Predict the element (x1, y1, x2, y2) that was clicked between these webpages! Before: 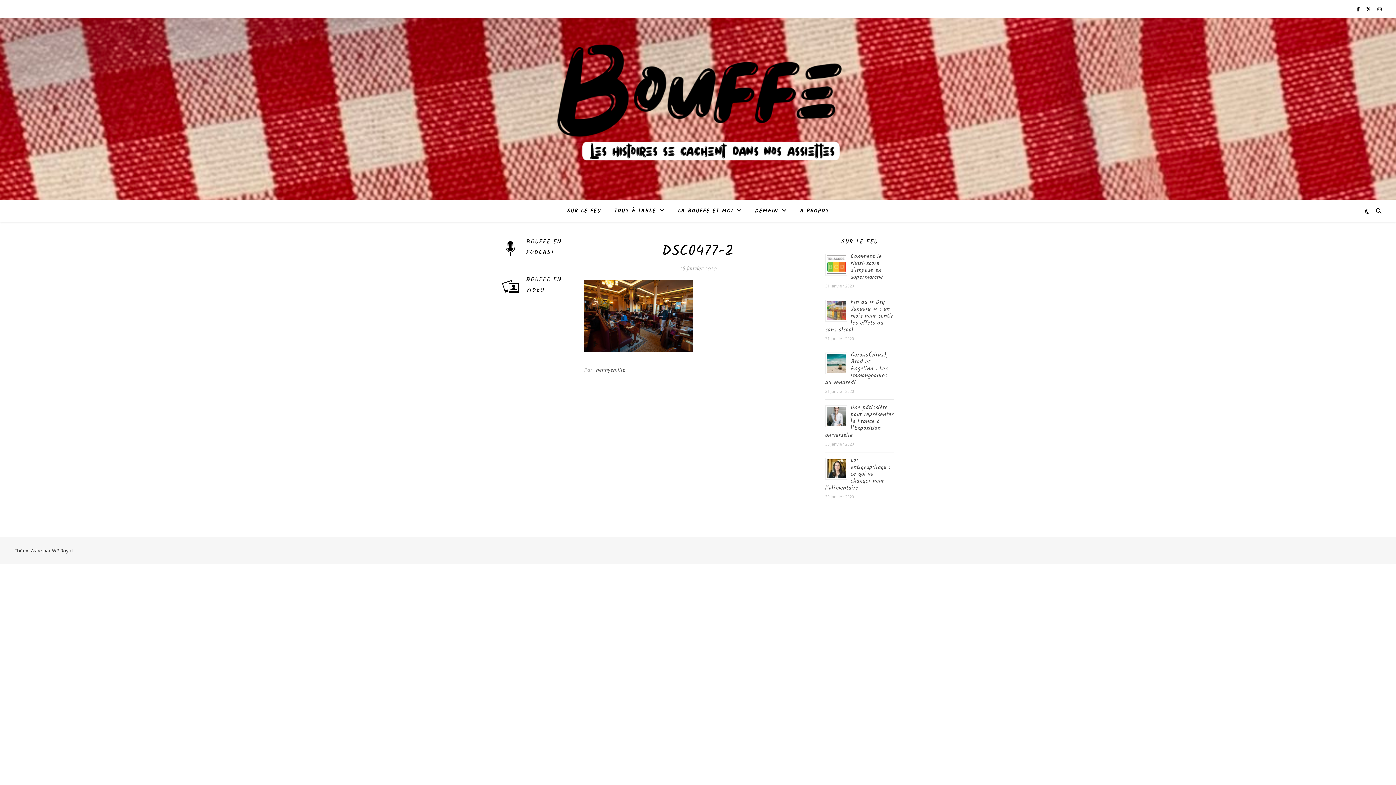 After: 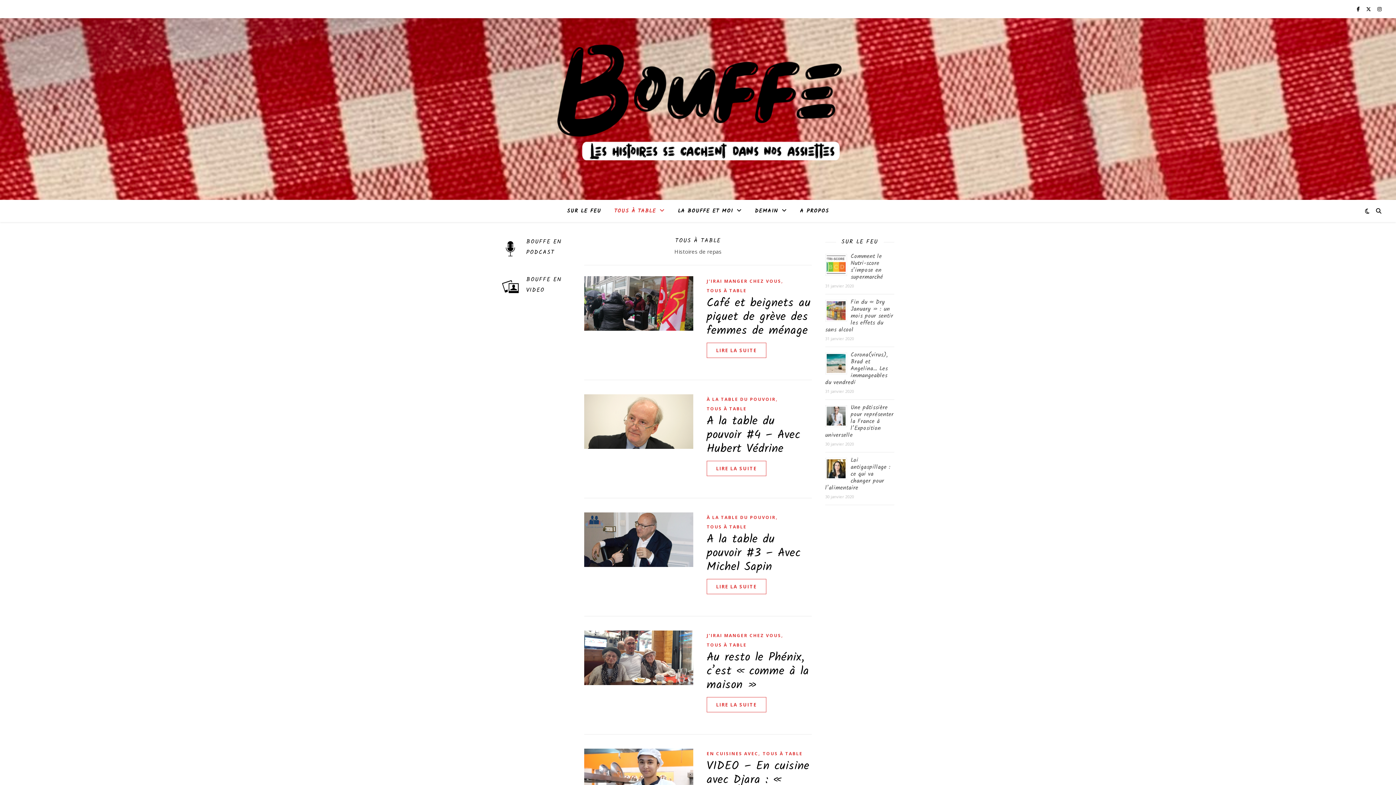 Action: bbox: (608, 200, 670, 222) label: TOUS À TABLE